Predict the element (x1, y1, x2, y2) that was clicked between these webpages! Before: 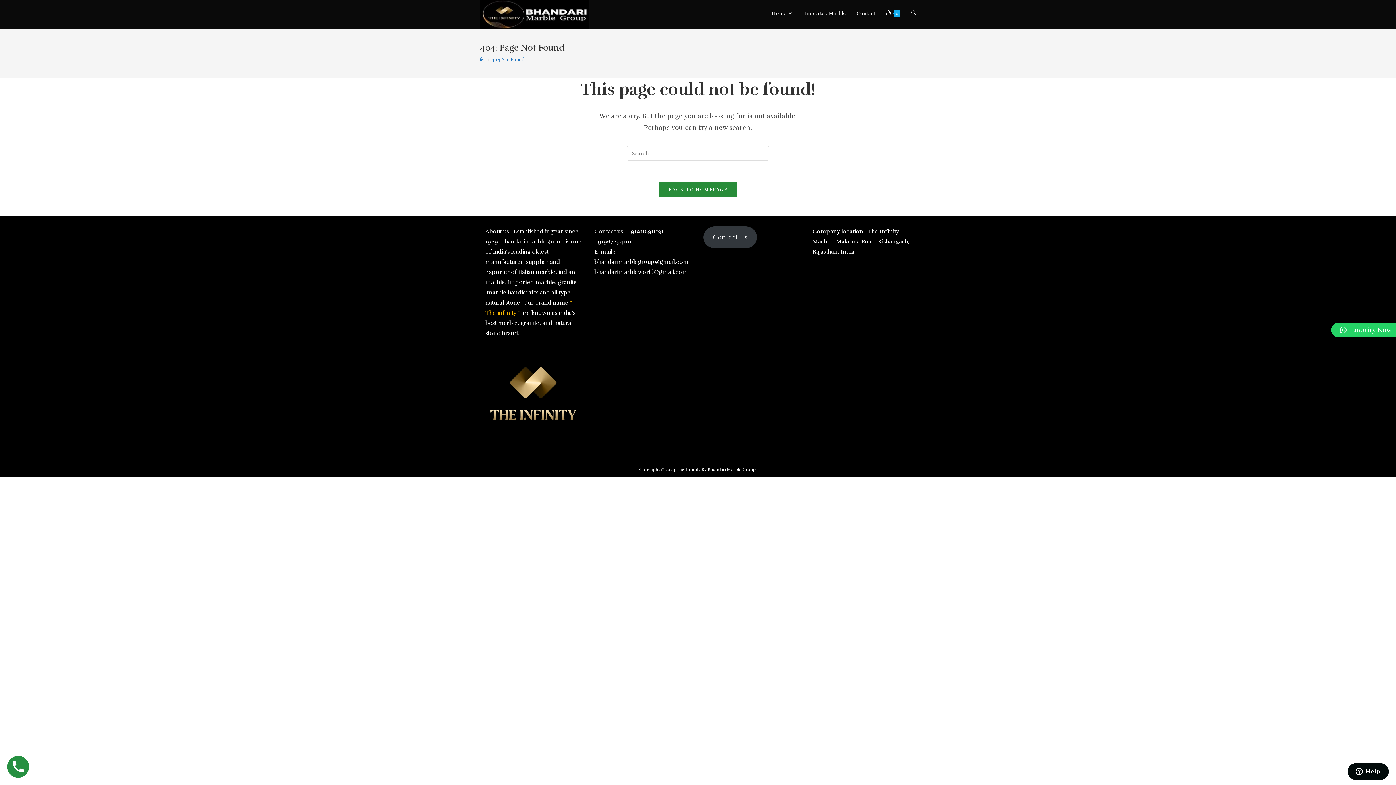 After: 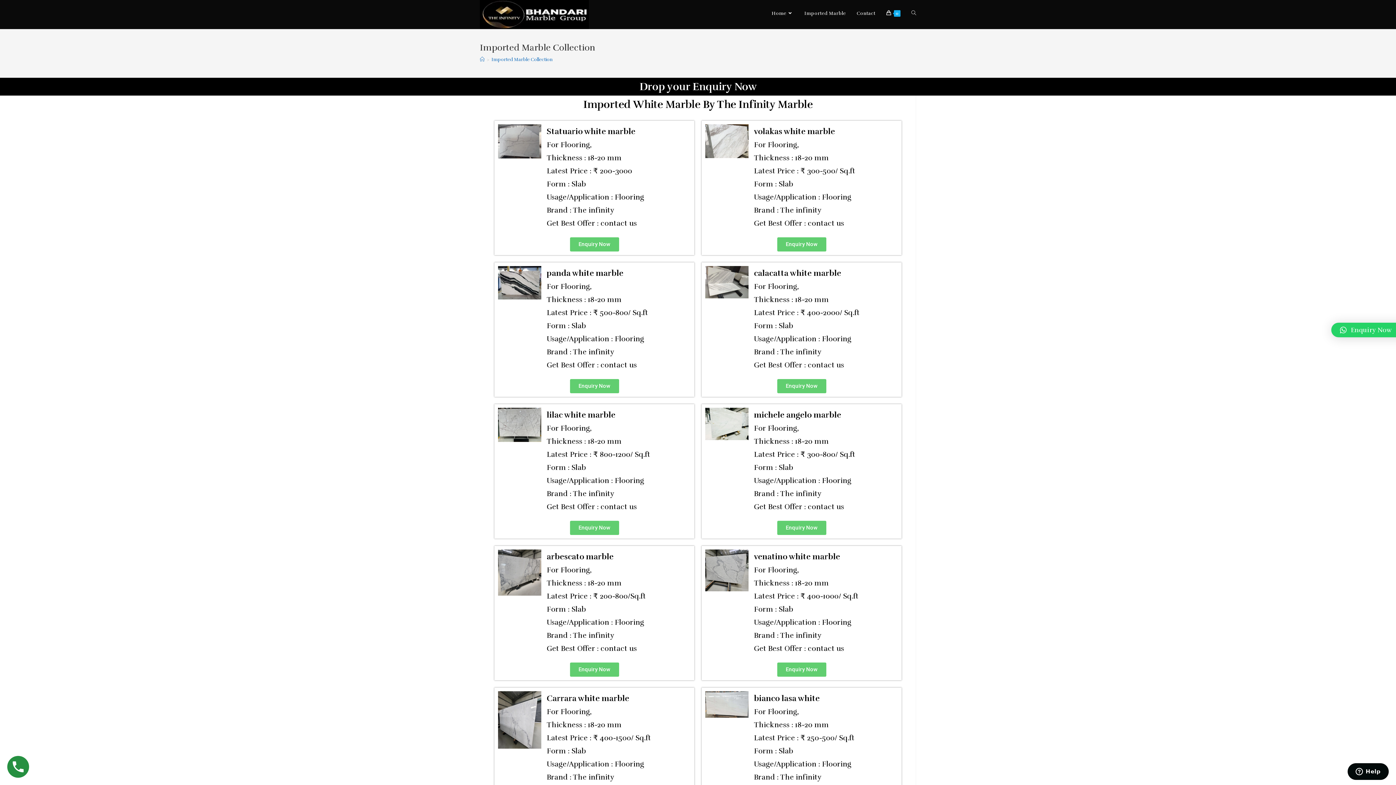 Action: bbox: (799, 0, 851, 26) label: Imported Marble